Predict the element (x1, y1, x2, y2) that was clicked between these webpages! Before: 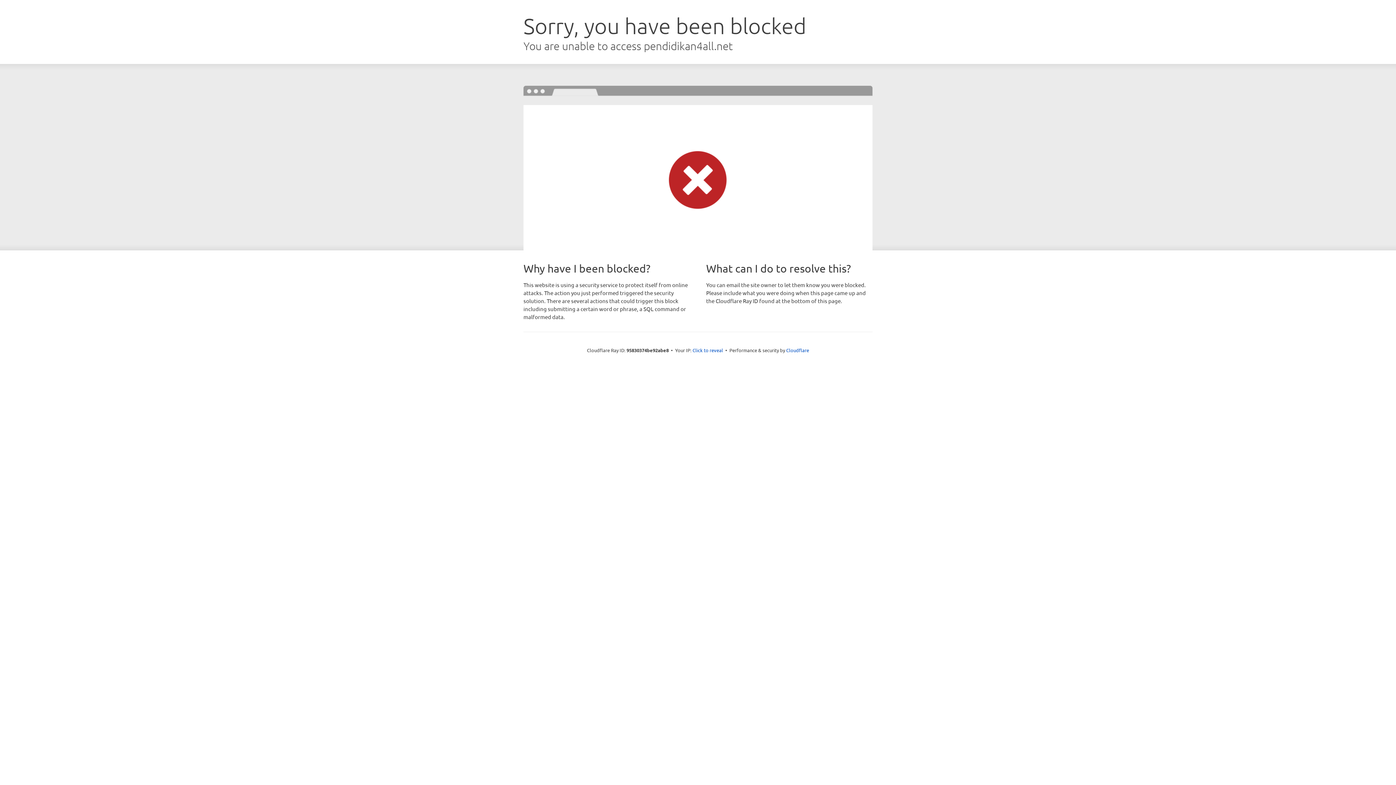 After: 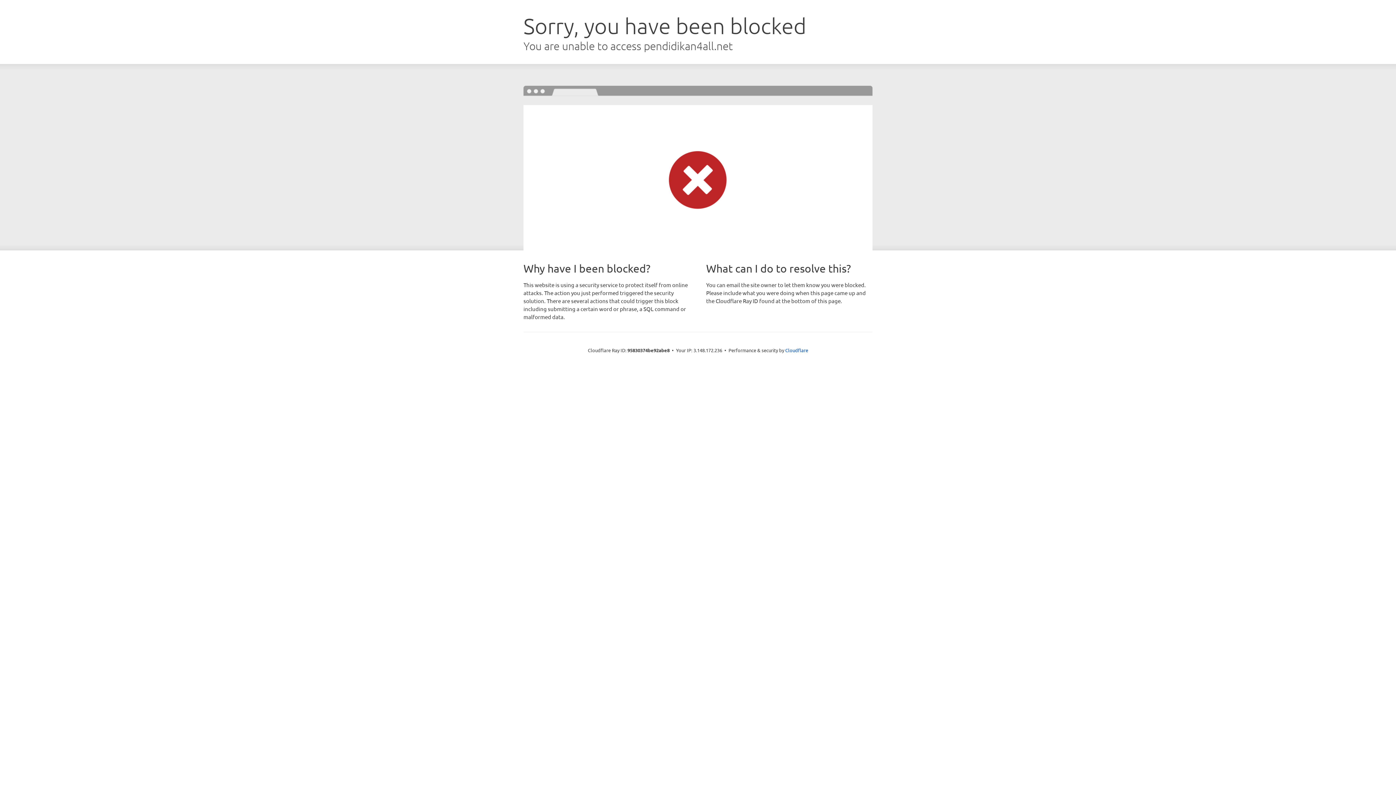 Action: bbox: (692, 346, 723, 353) label: Click to reveal